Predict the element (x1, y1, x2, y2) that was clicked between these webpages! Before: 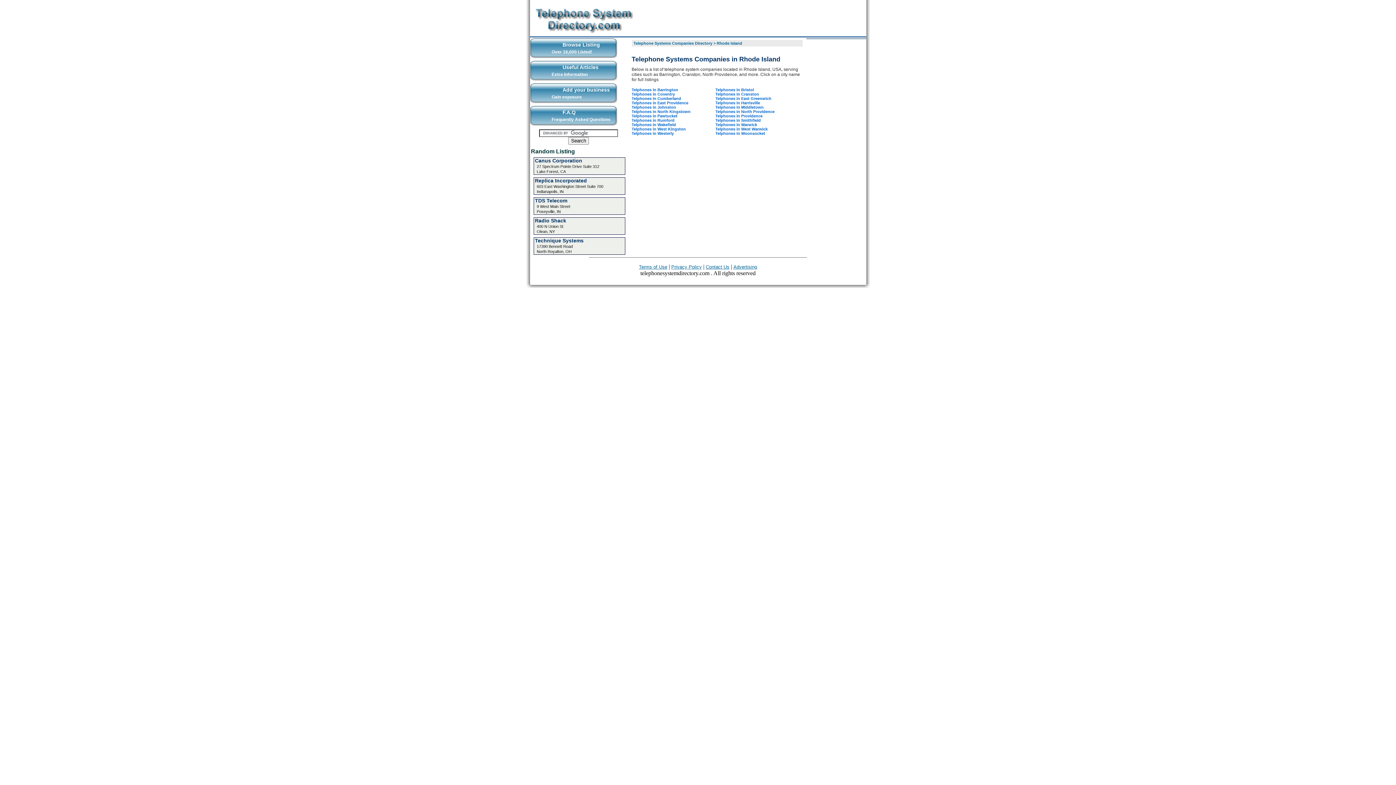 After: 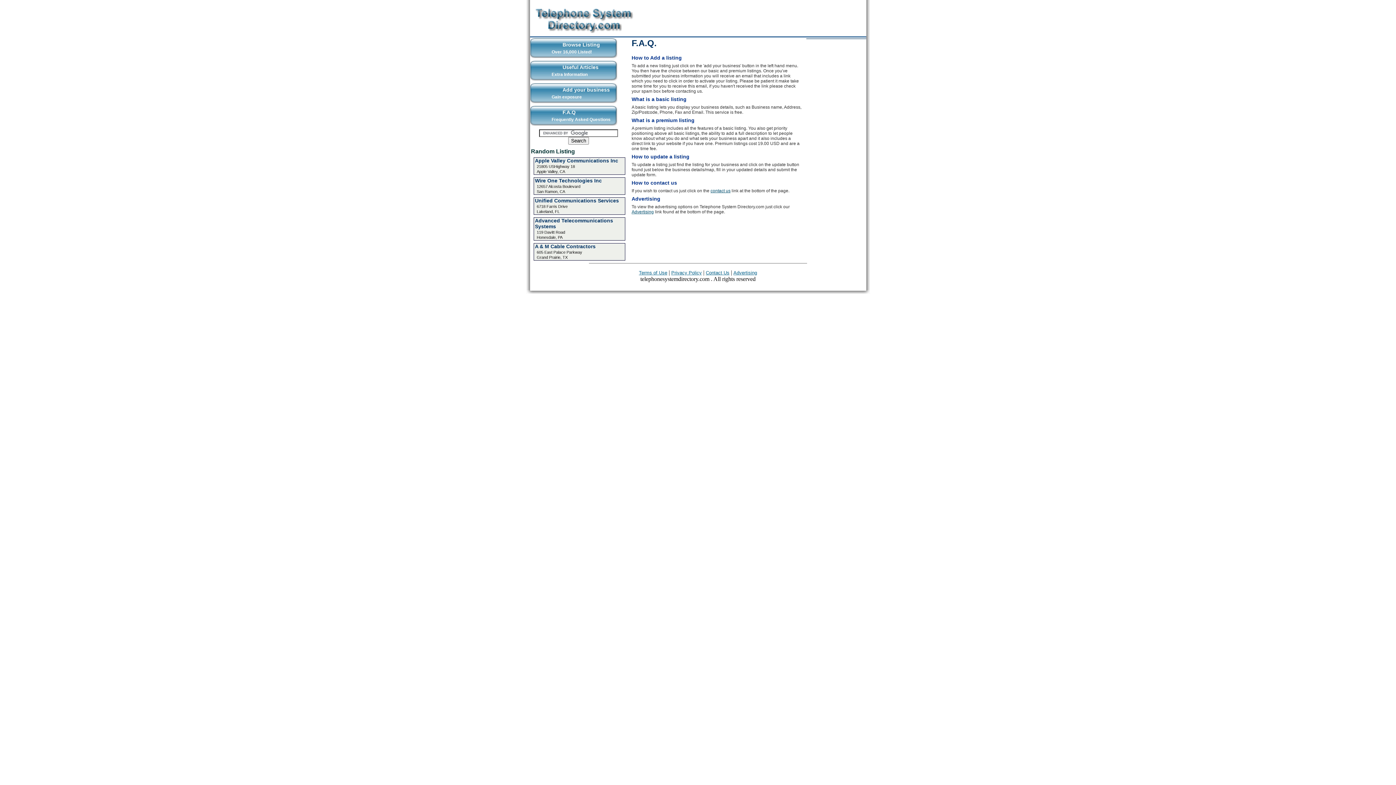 Action: label: F.A.Q
Frequently Asked Questions bbox: (530, 105, 617, 125)